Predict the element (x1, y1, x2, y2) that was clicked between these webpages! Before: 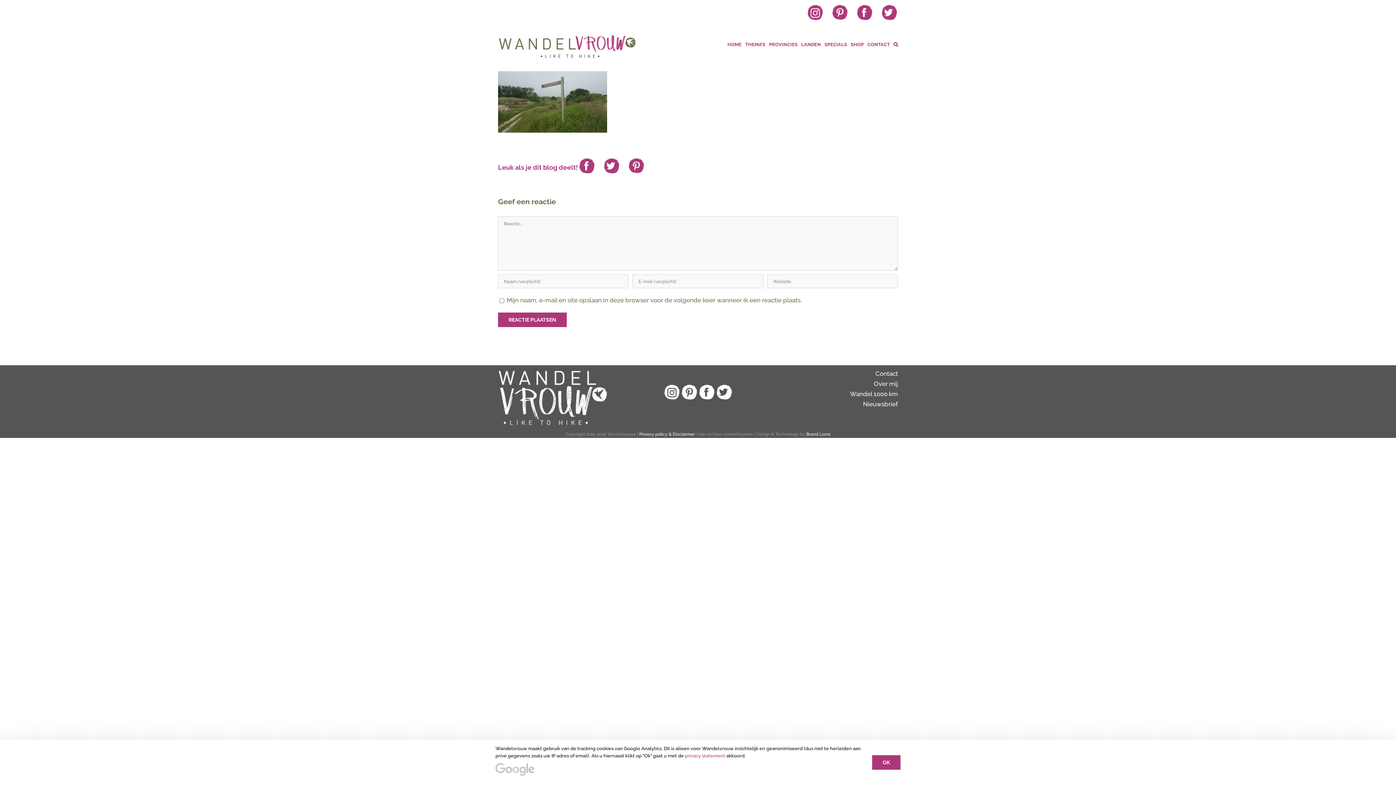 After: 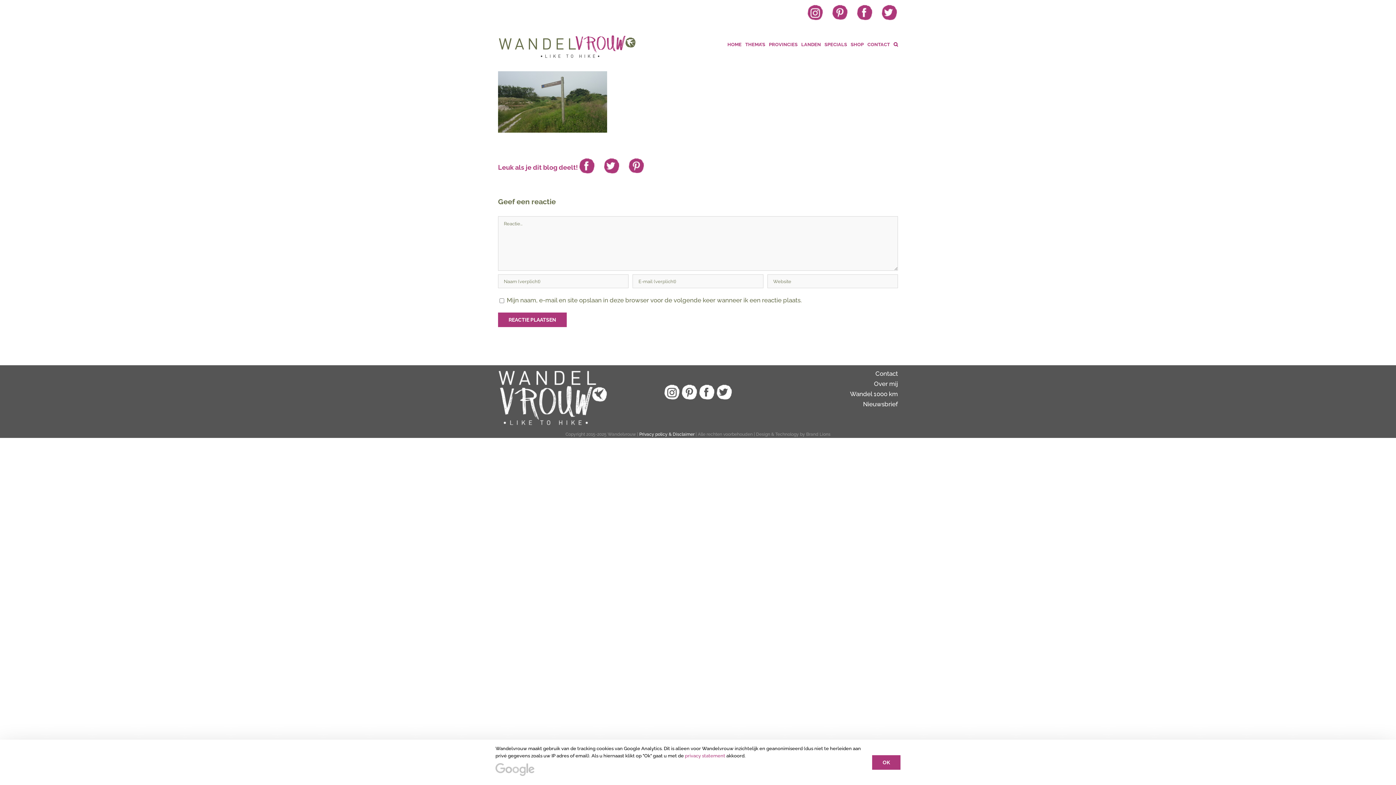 Action: bbox: (806, 432, 830, 437) label: Brand Lions